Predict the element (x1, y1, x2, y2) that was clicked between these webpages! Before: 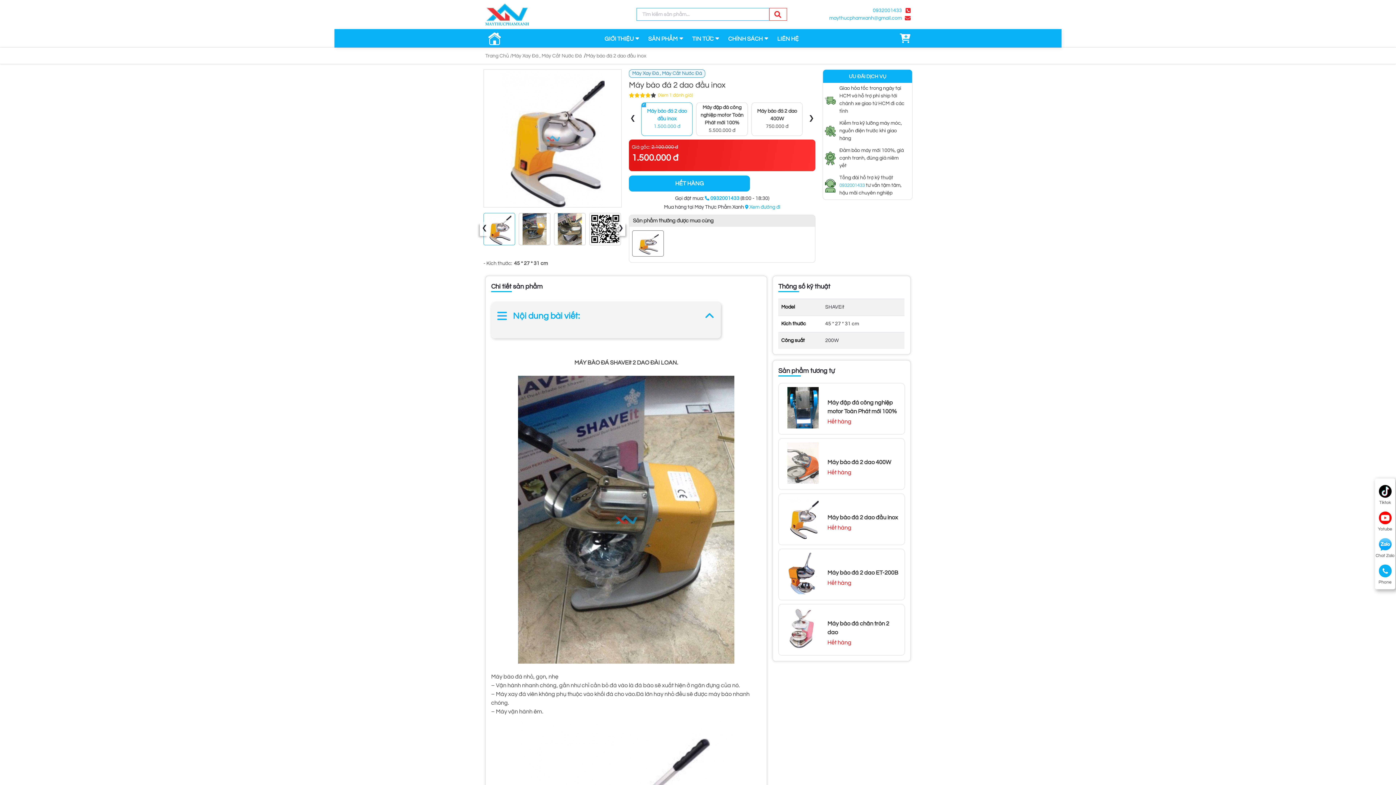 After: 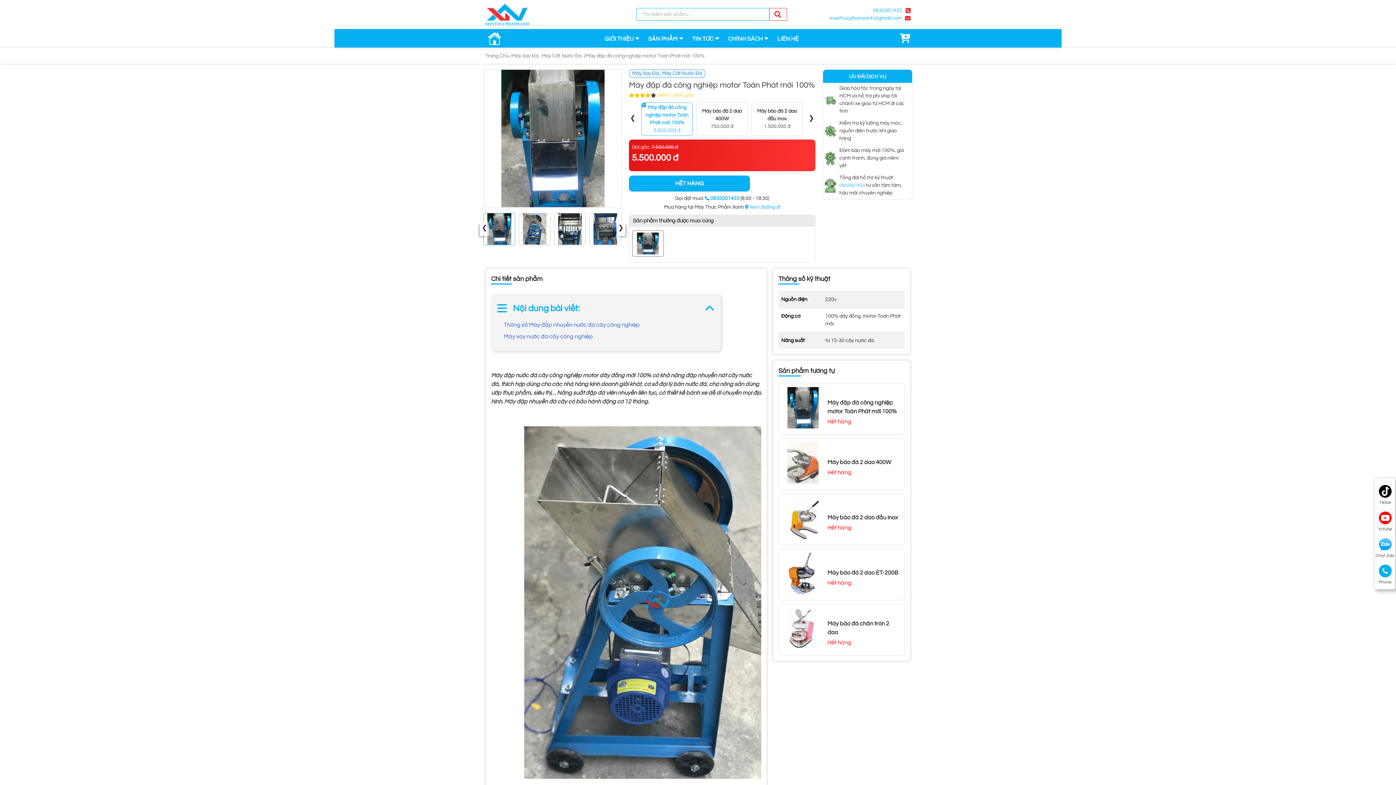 Action: bbox: (782, 387, 824, 428)